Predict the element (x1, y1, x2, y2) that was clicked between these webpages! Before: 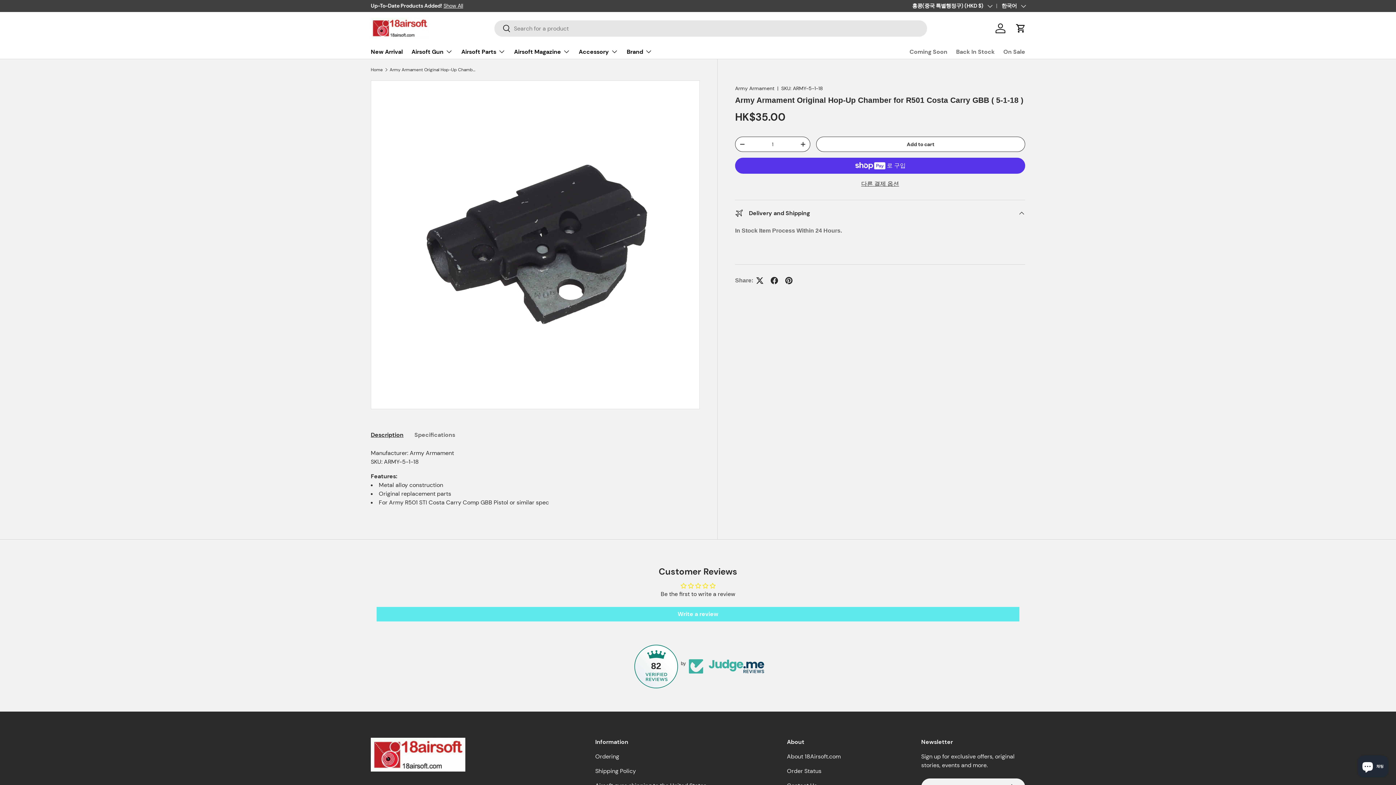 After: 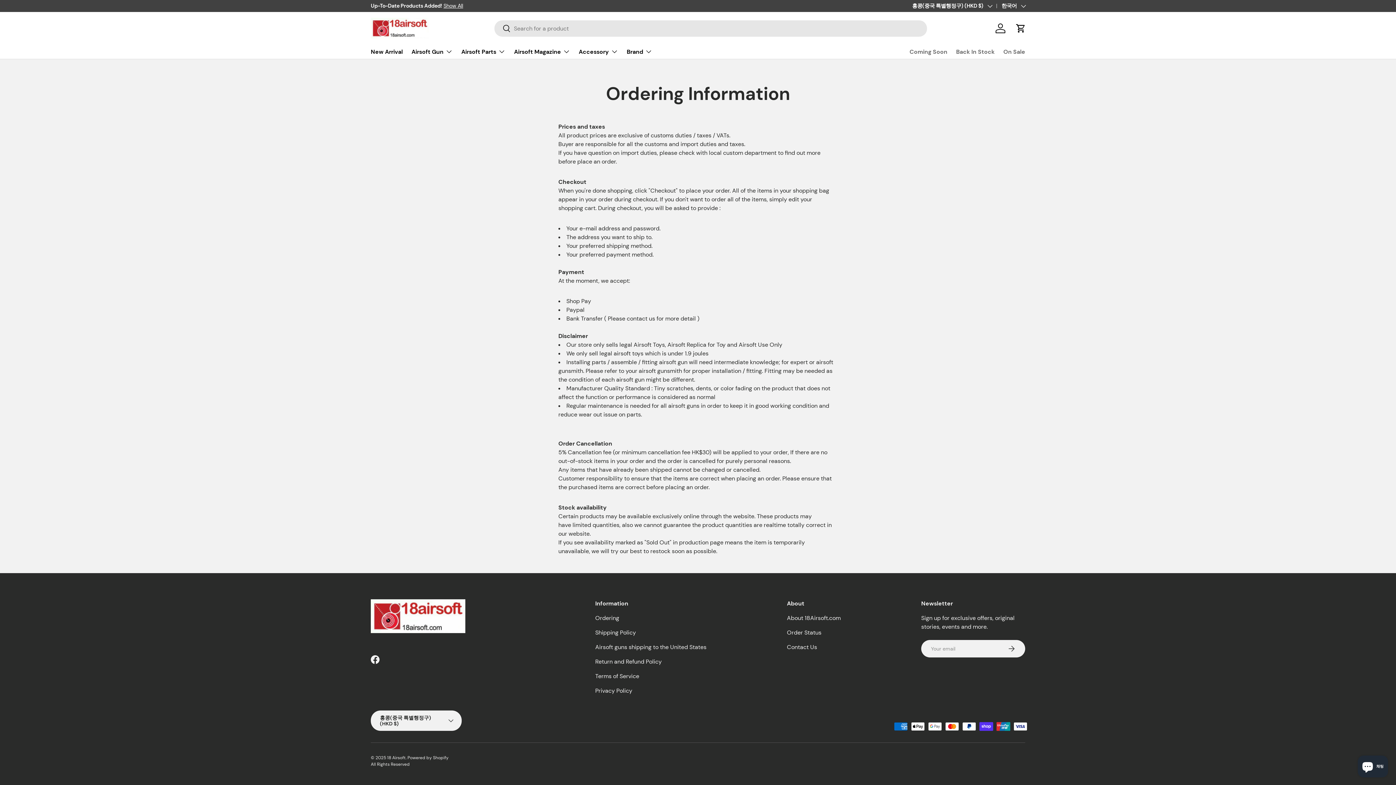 Action: bbox: (595, 753, 619, 760) label: Ordering